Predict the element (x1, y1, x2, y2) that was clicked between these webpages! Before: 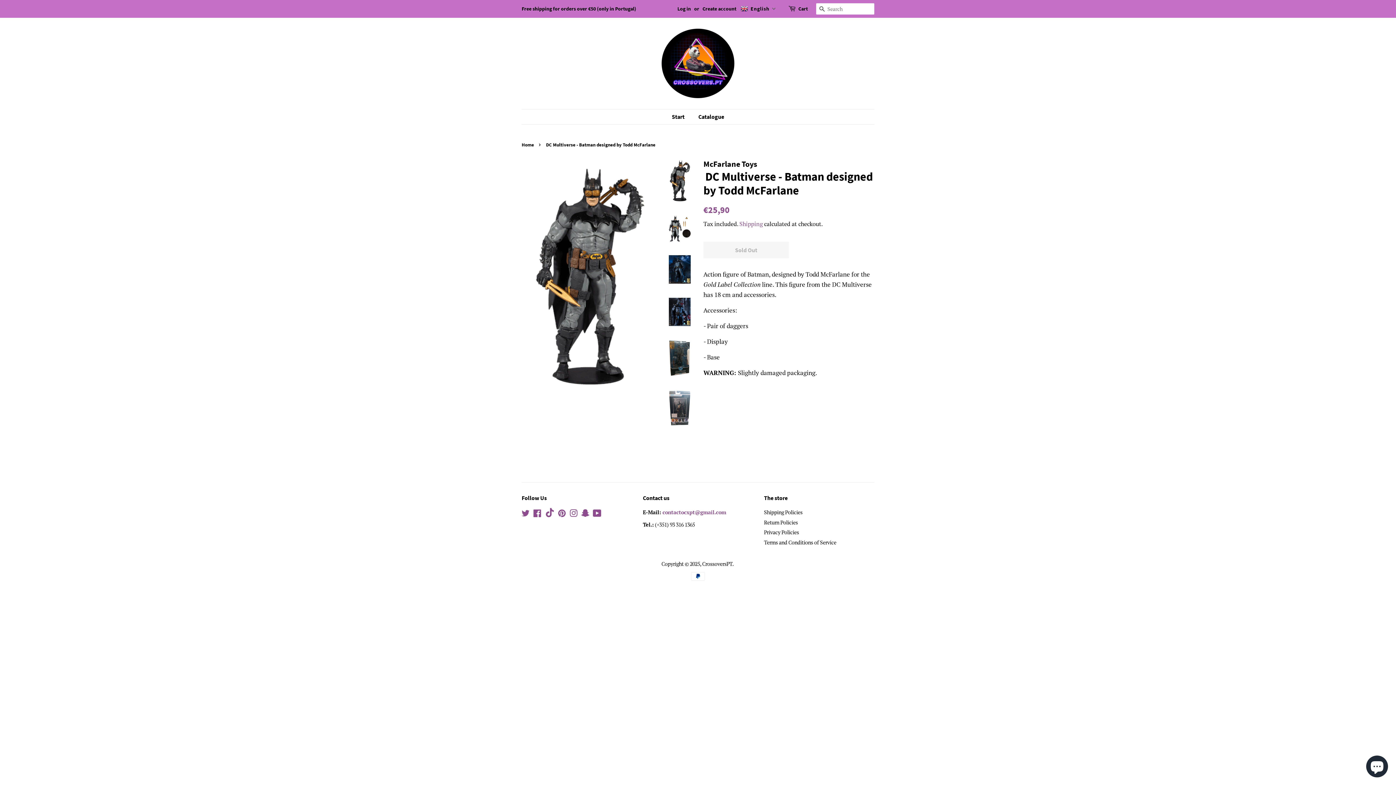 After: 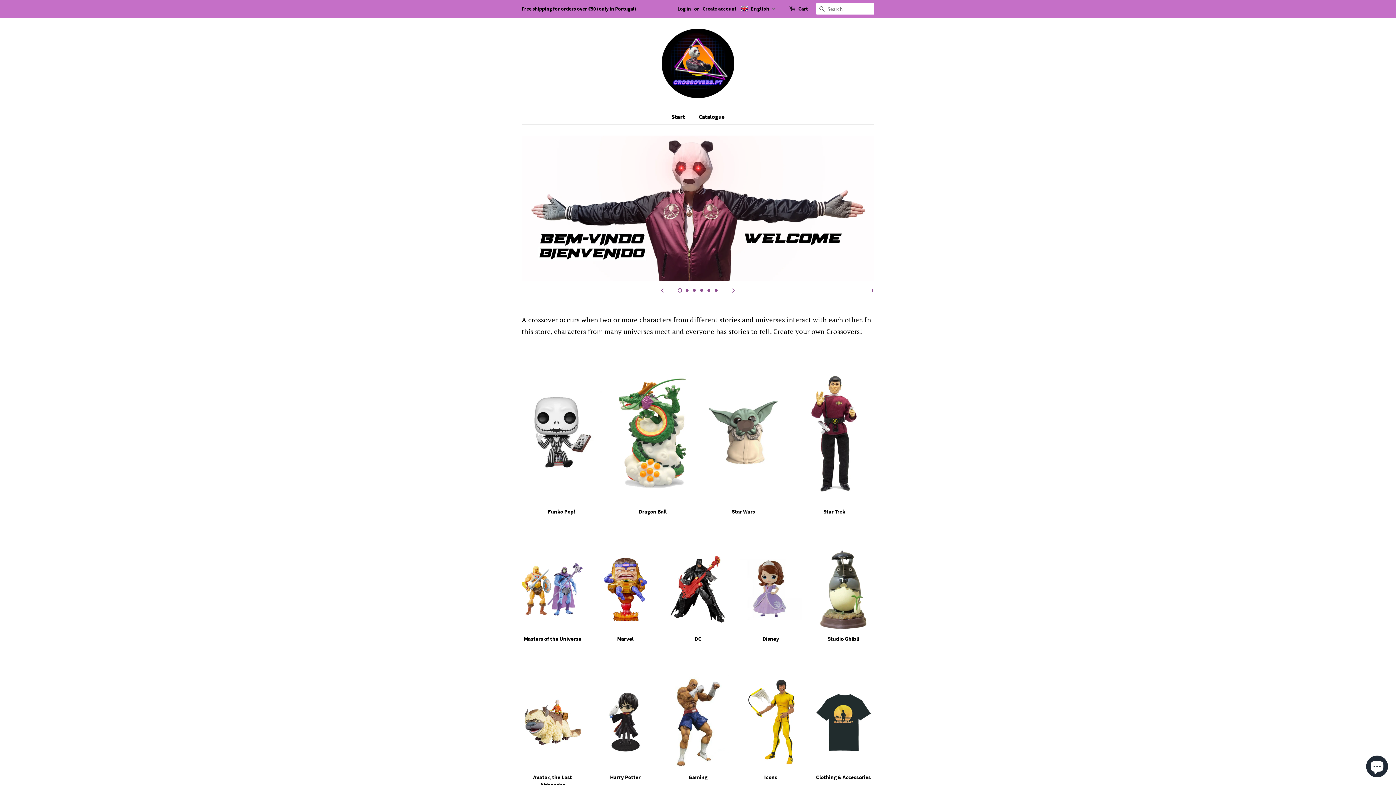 Action: label: Home bbox: (521, 141, 536, 147)